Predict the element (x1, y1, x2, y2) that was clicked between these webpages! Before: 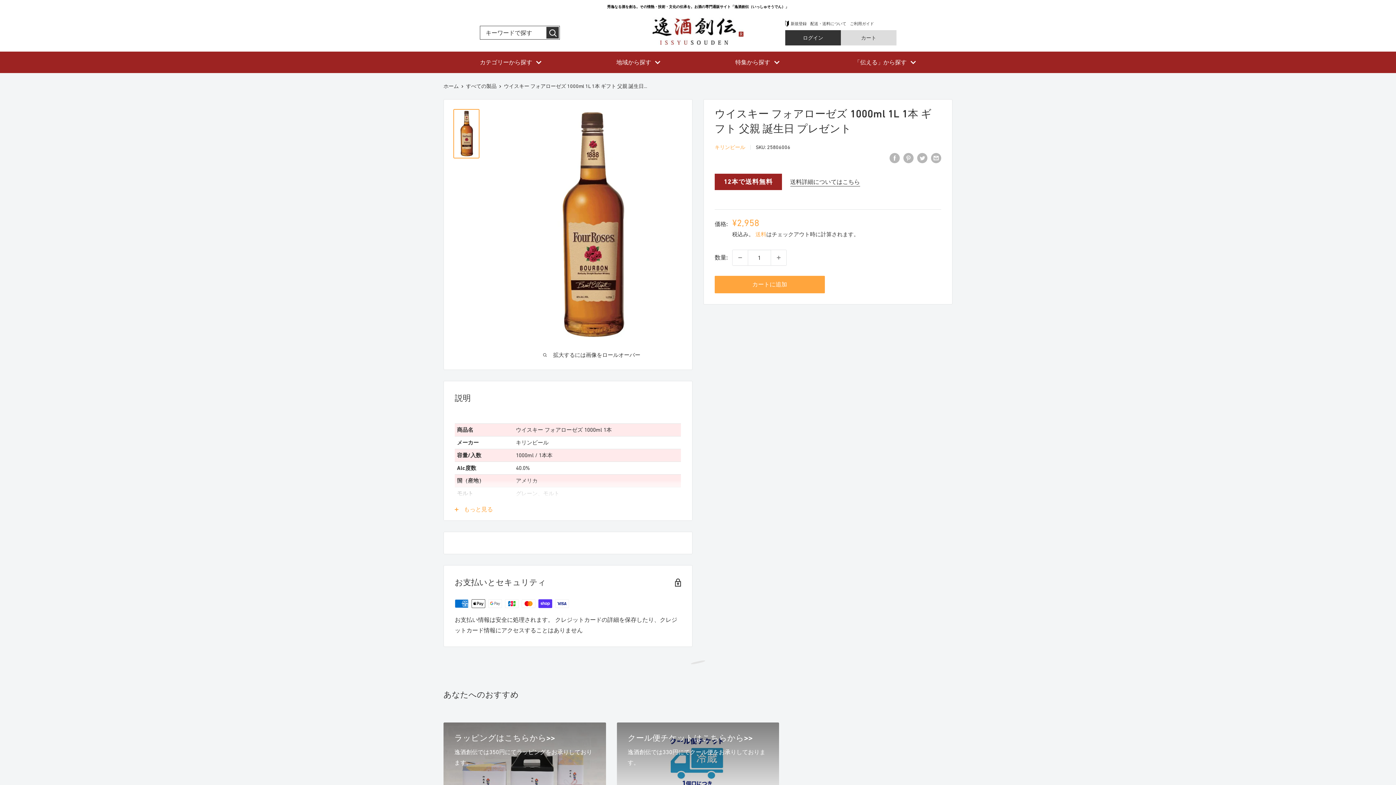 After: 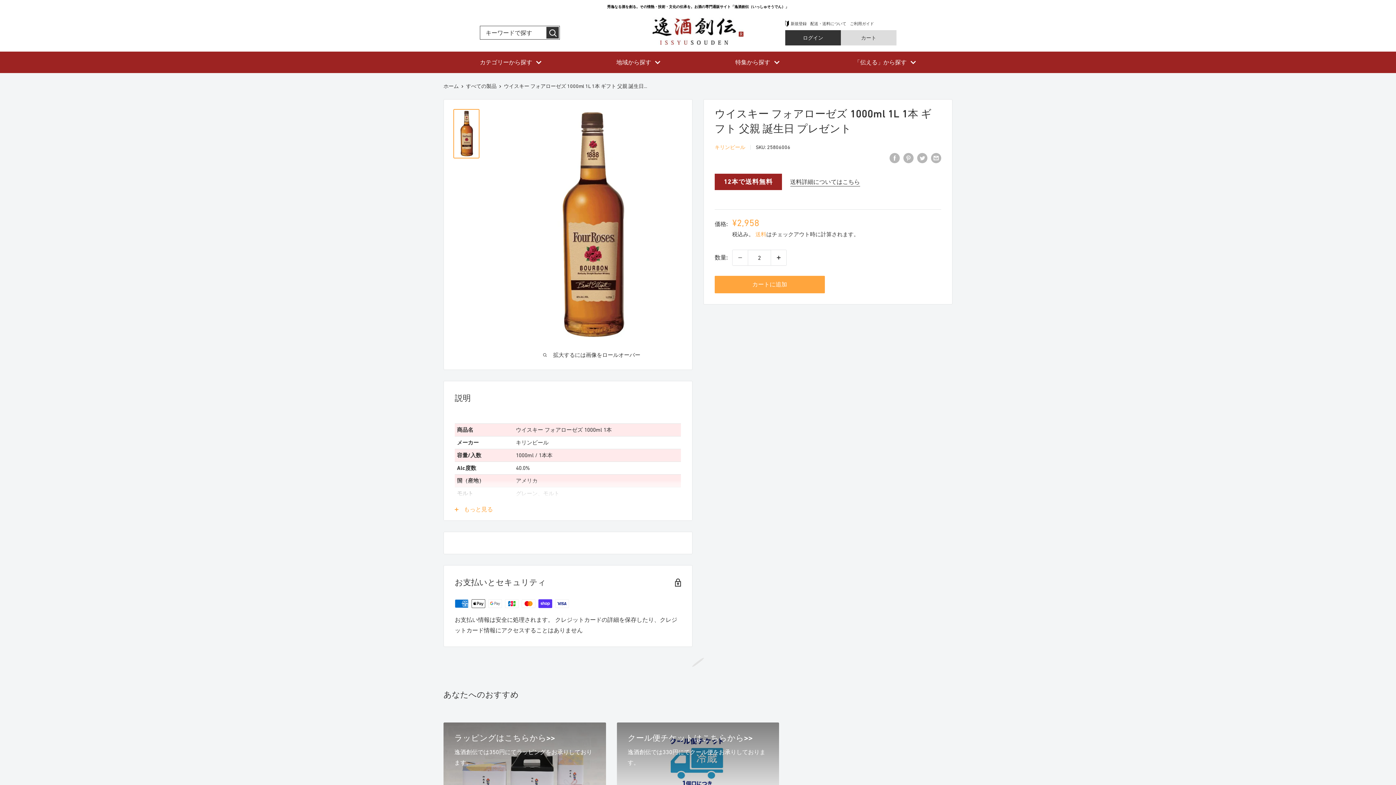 Action: label: 数量を1増やす bbox: (771, 250, 786, 265)